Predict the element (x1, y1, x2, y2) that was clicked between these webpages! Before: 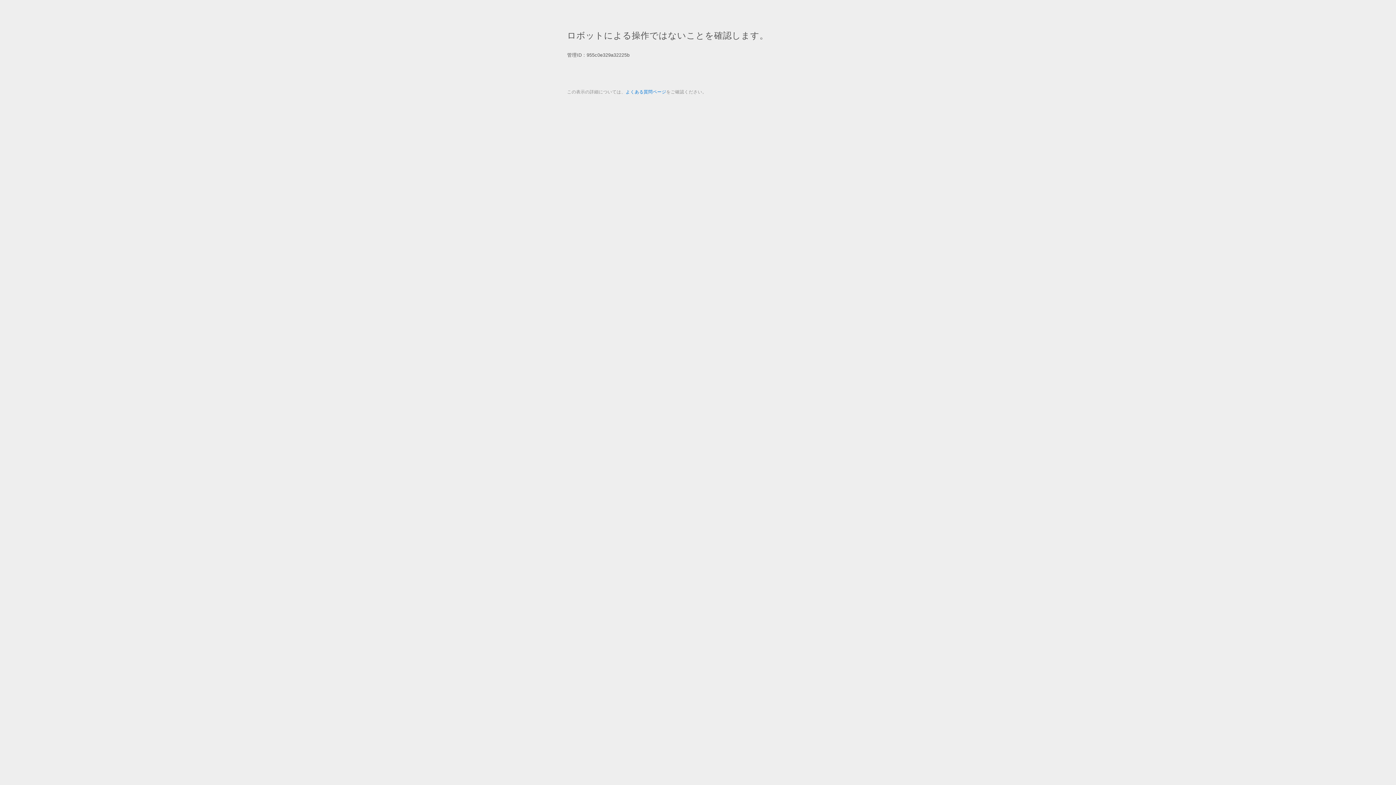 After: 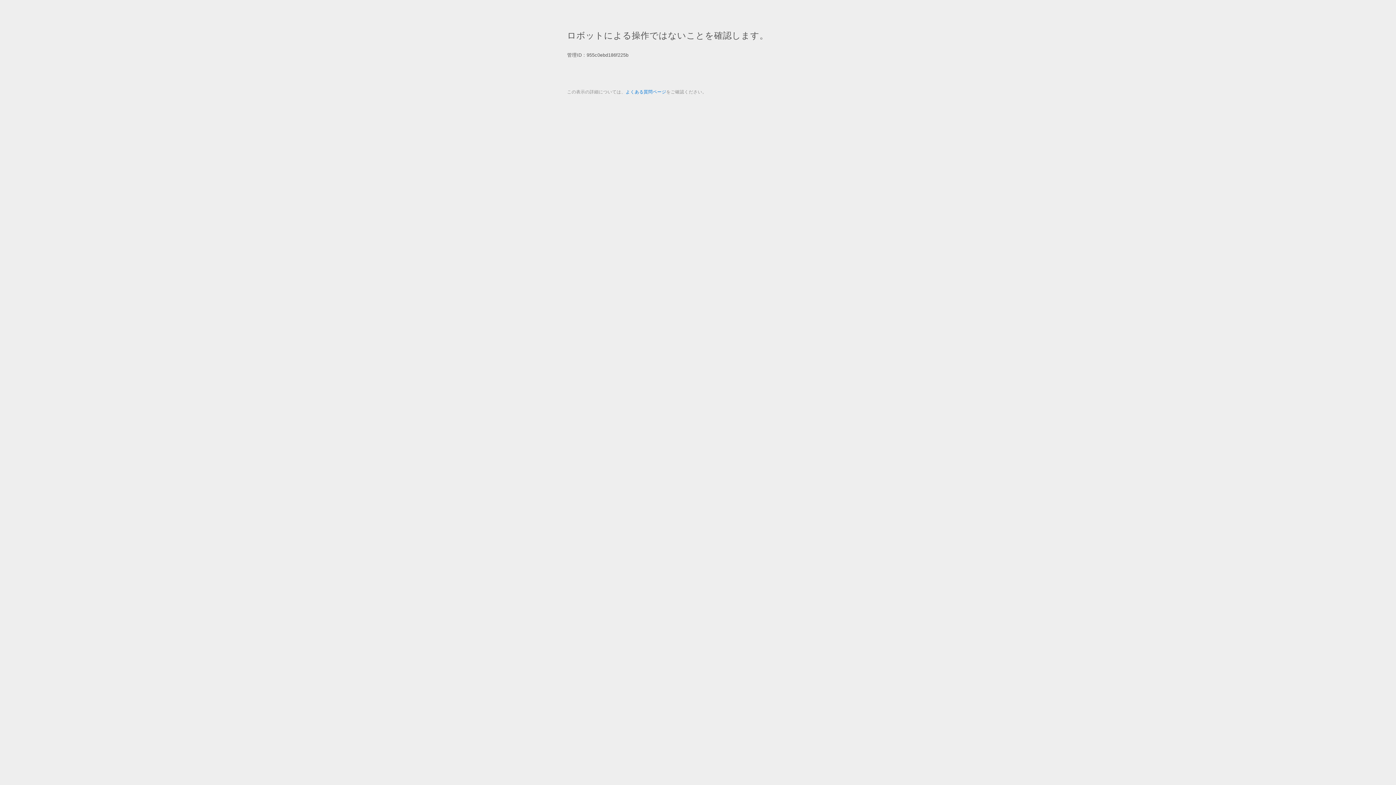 Action: label: よくある質問ページ bbox: (625, 89, 666, 94)